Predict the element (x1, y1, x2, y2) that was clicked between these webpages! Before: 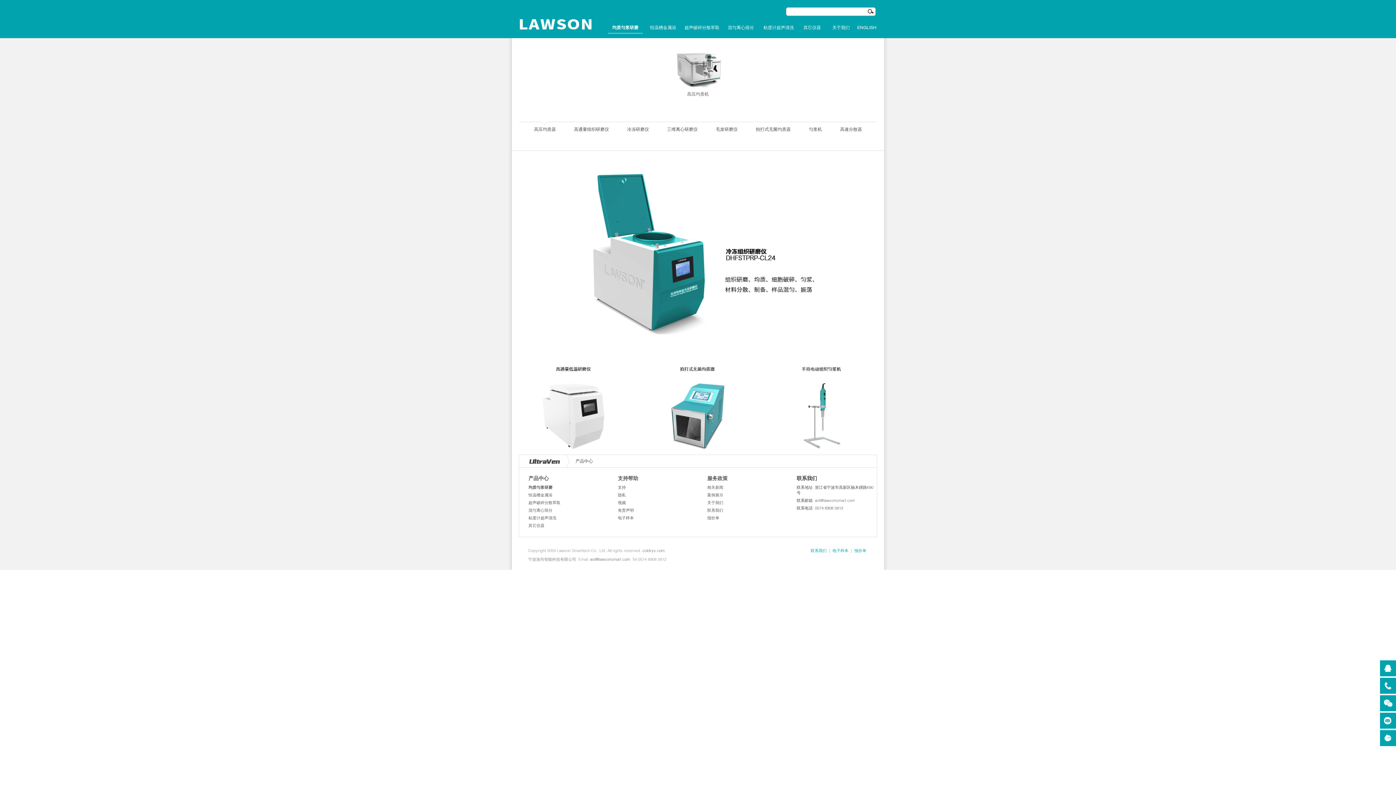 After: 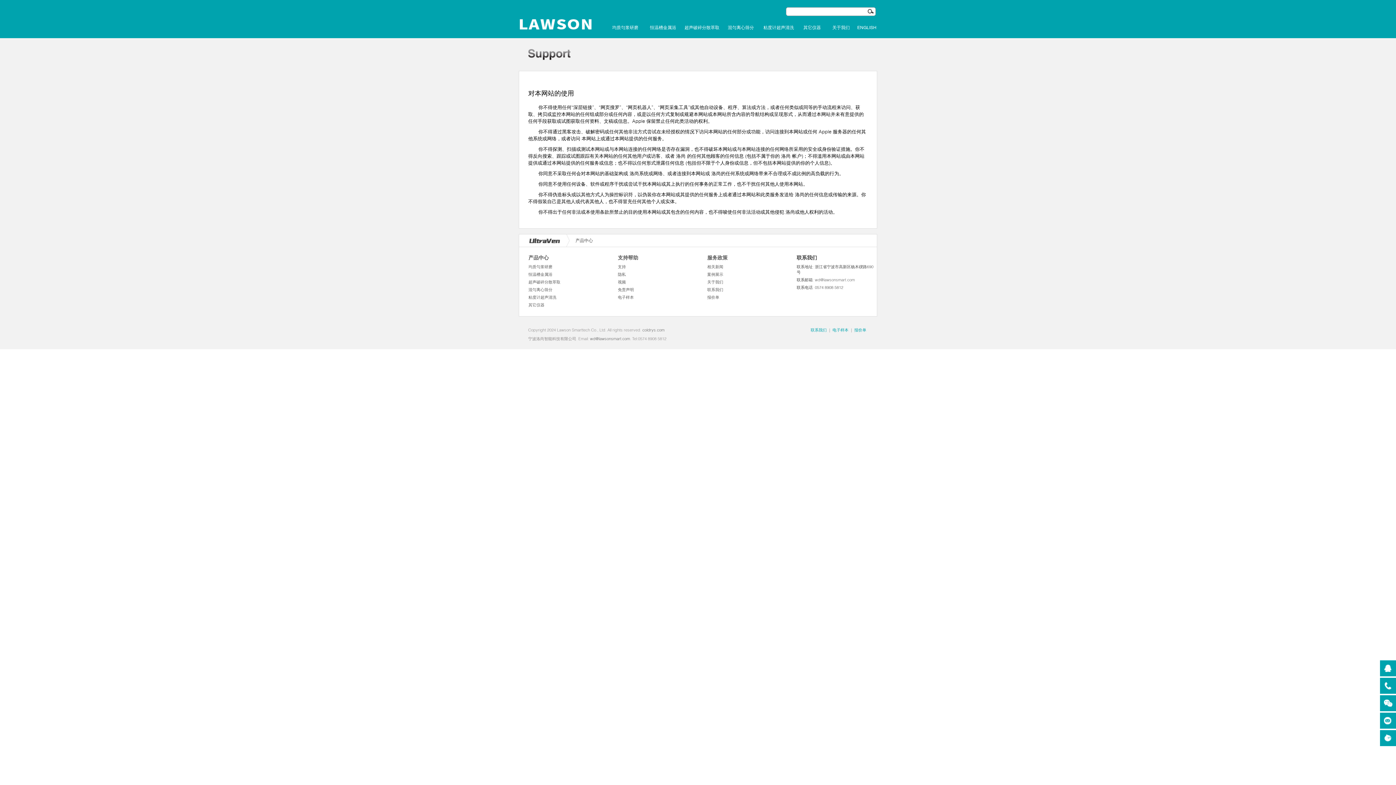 Action: bbox: (618, 485, 626, 490) label: 支持